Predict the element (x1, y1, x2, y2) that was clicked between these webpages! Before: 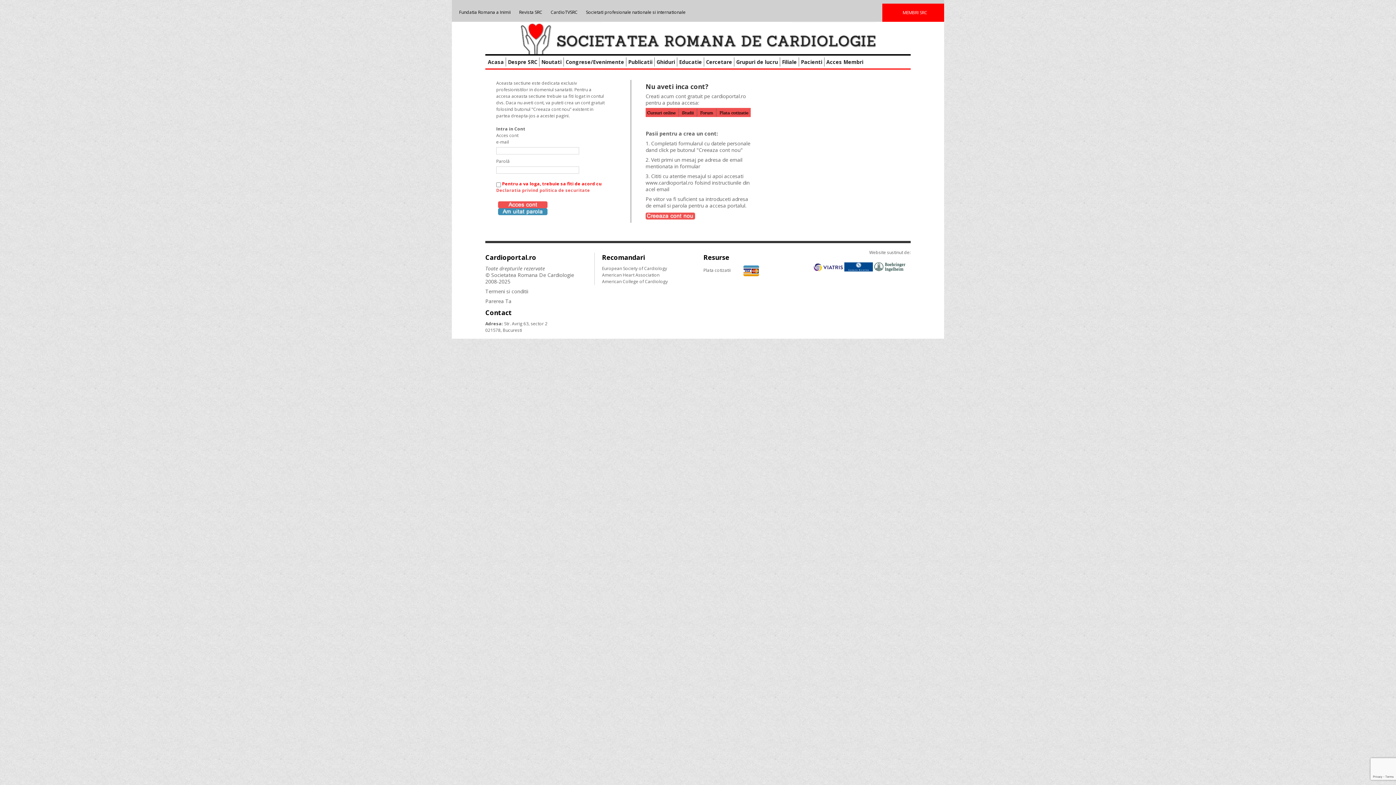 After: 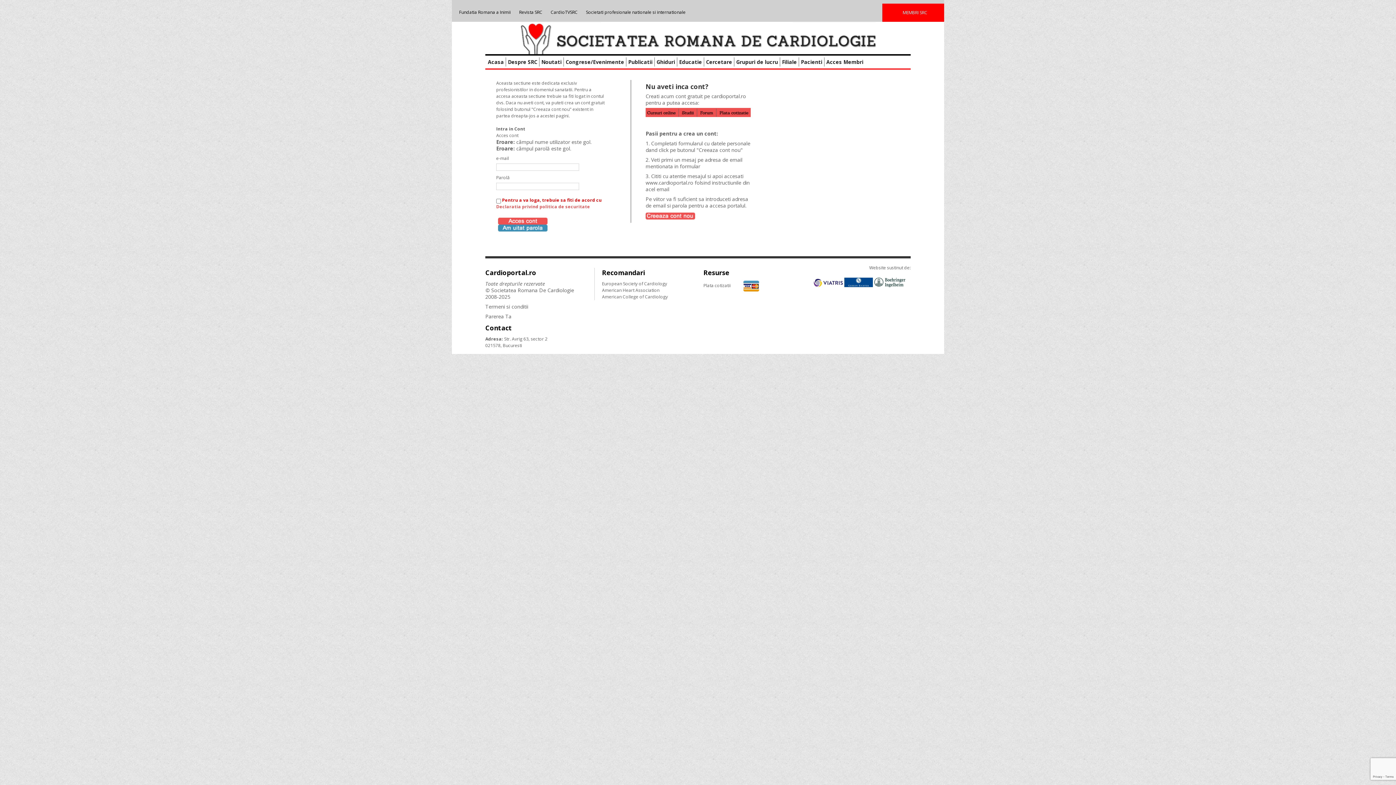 Action: bbox: (498, 201, 547, 208)